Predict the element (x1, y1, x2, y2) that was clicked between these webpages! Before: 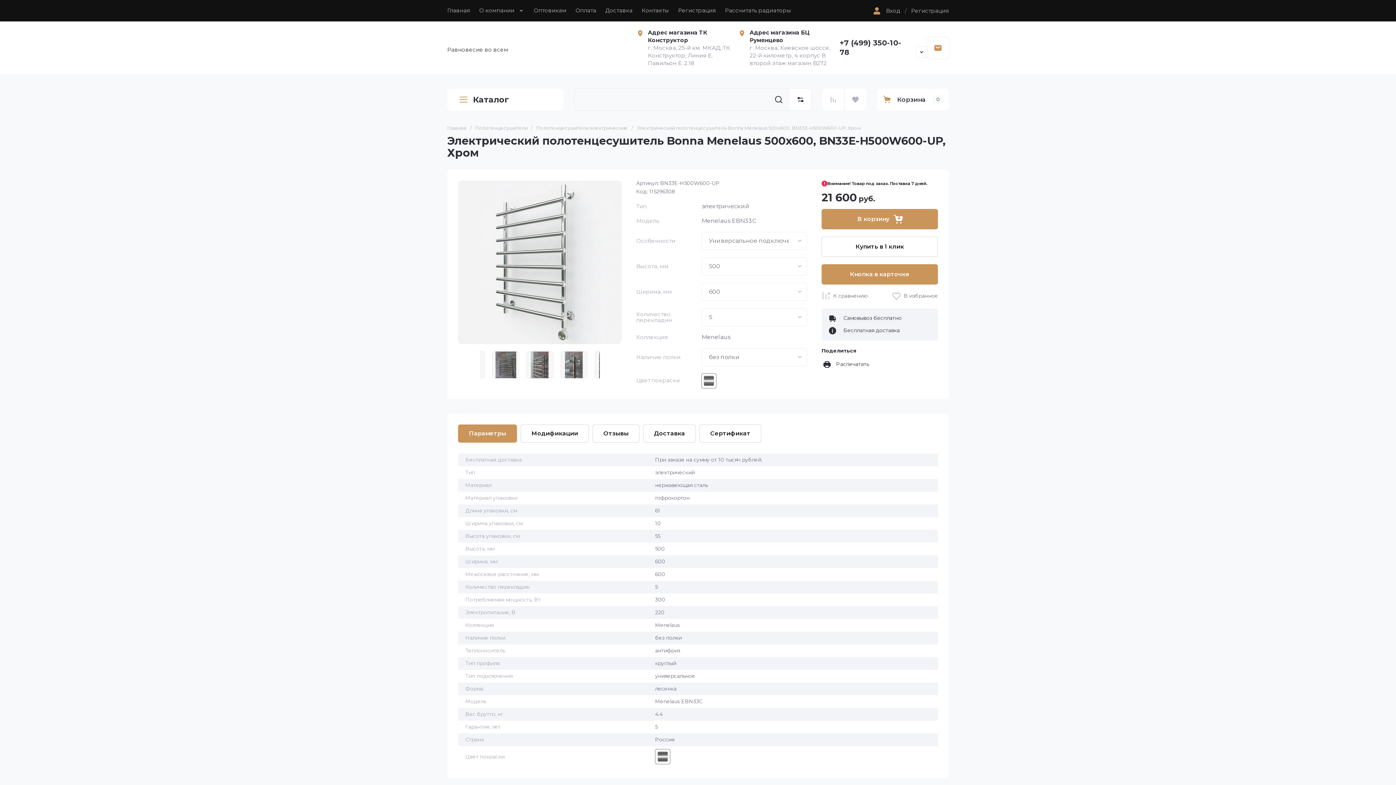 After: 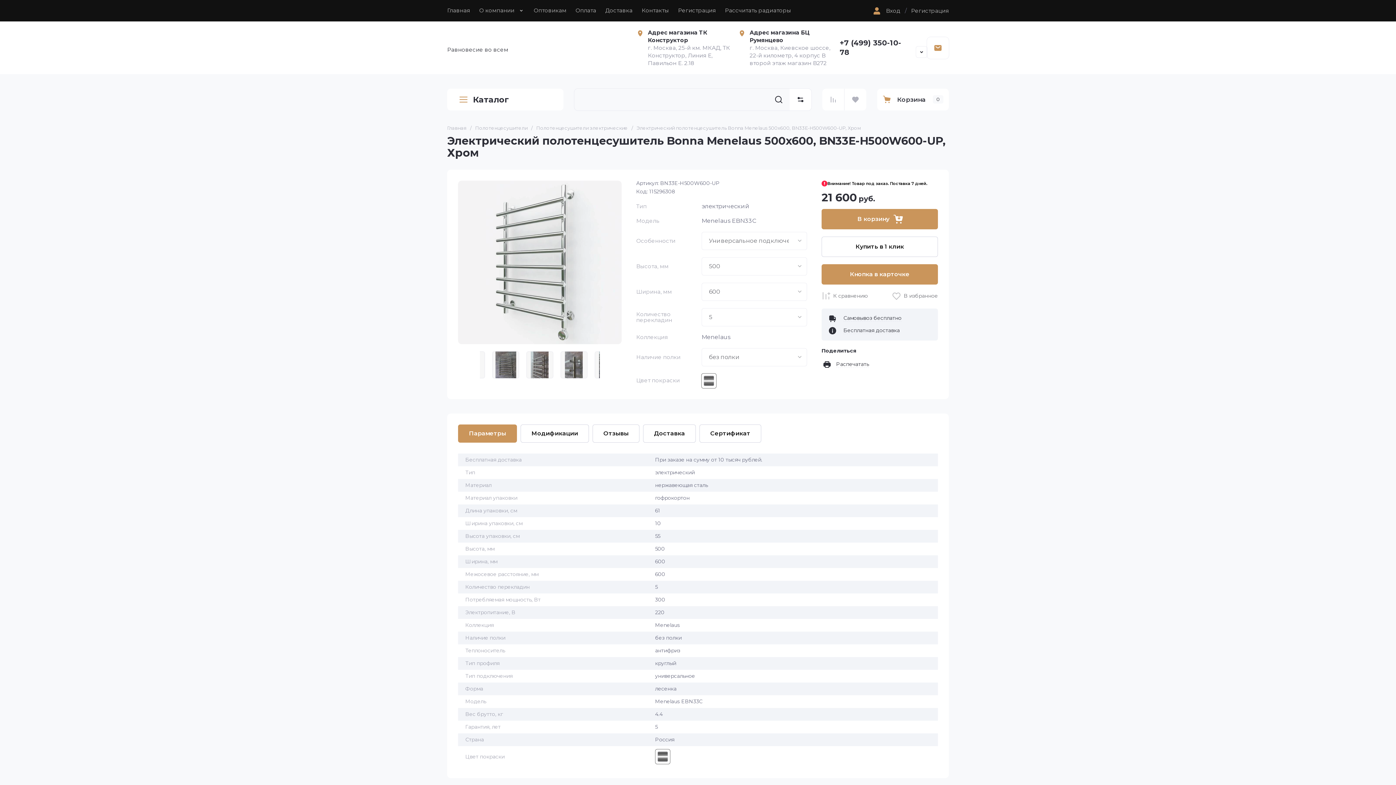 Action: bbox: (560, 351, 587, 378)